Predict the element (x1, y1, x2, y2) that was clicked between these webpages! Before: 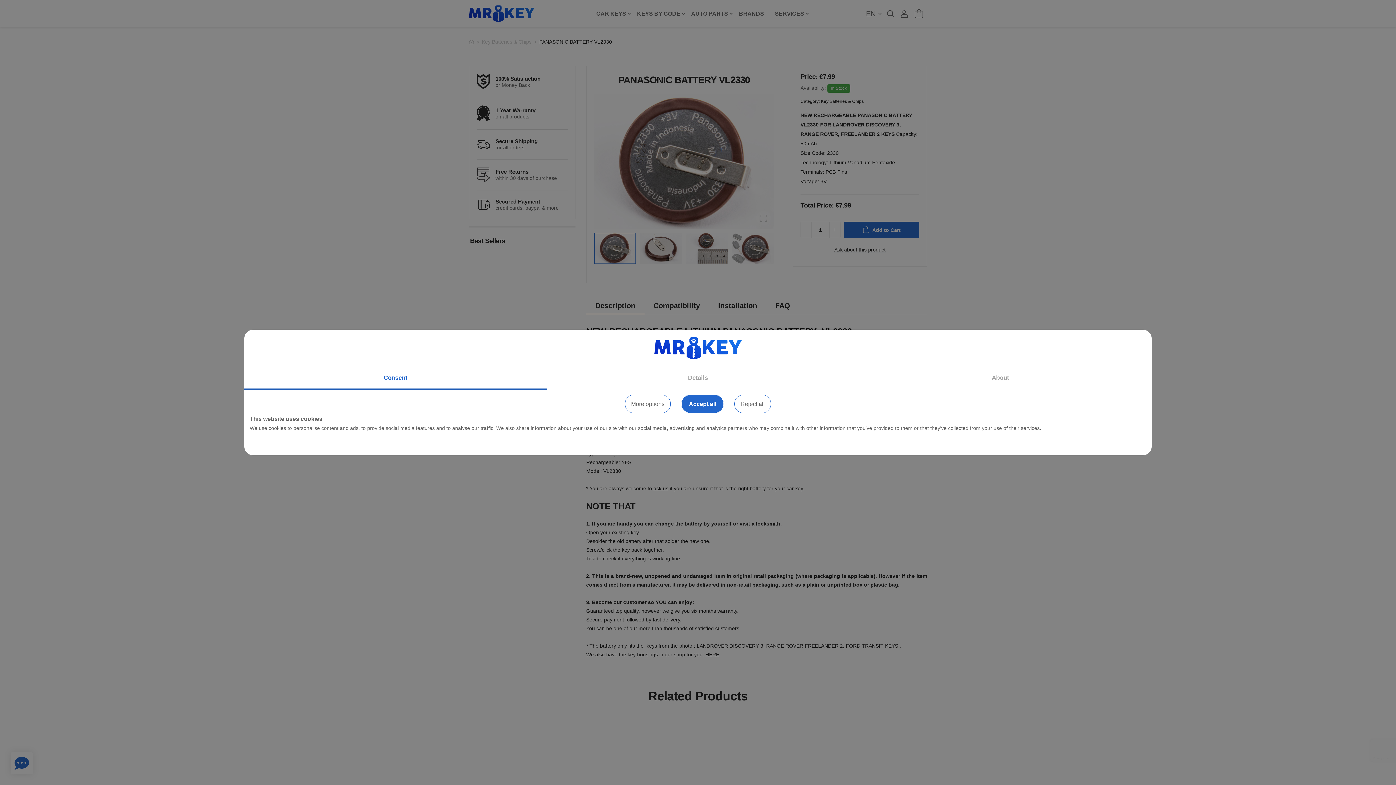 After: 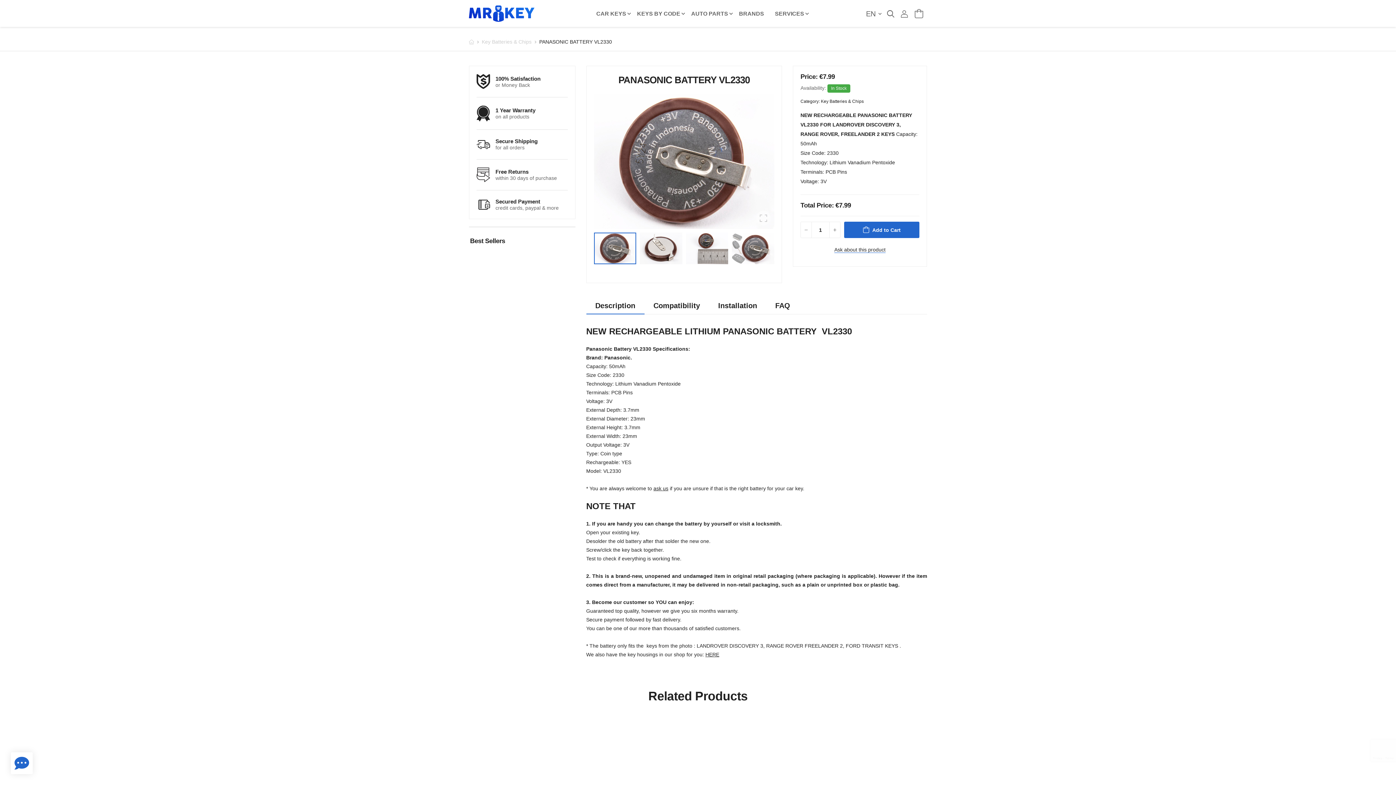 Action: label: Accept all bbox: (681, 394, 724, 413)